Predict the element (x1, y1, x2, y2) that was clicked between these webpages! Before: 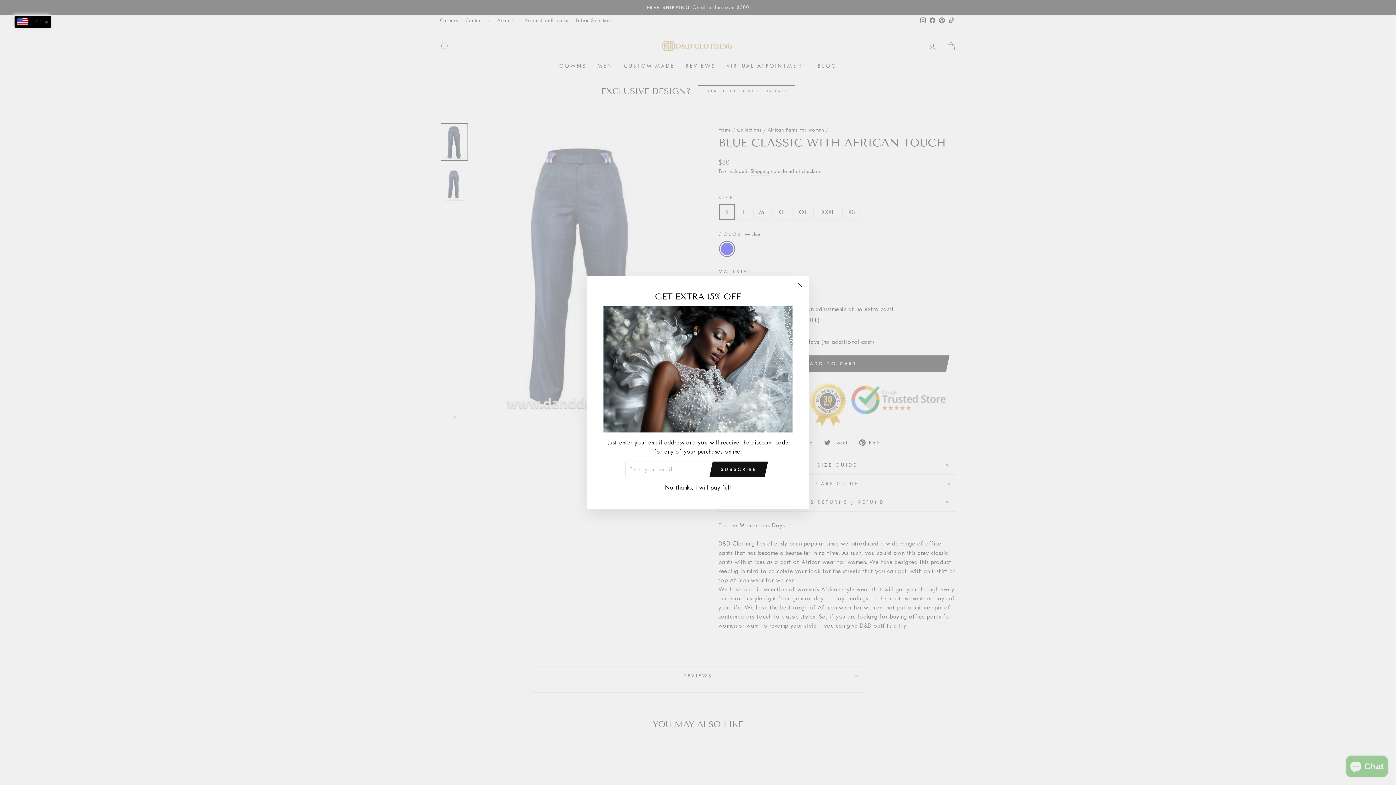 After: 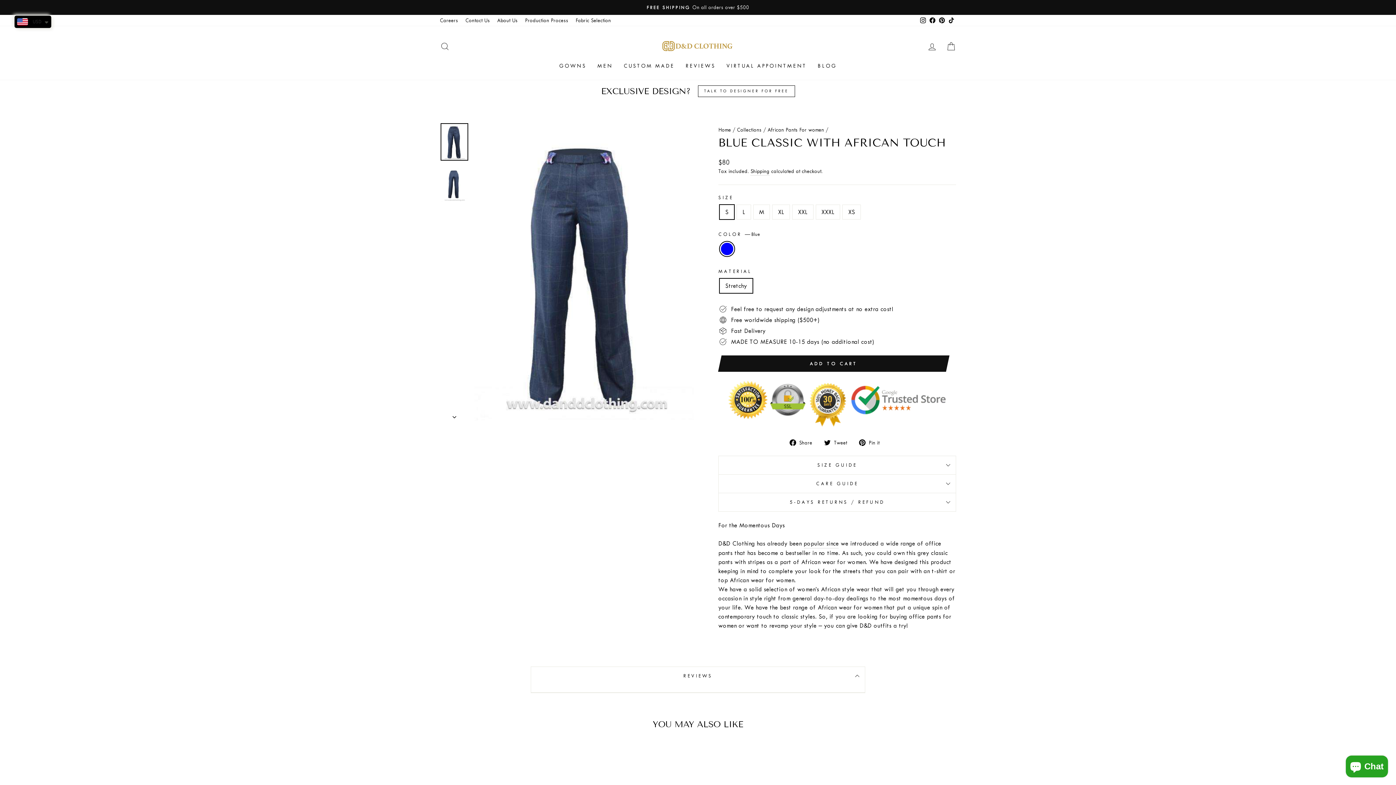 Action: label: No thanks, i will pay full bbox: (662, 492, 733, 502)